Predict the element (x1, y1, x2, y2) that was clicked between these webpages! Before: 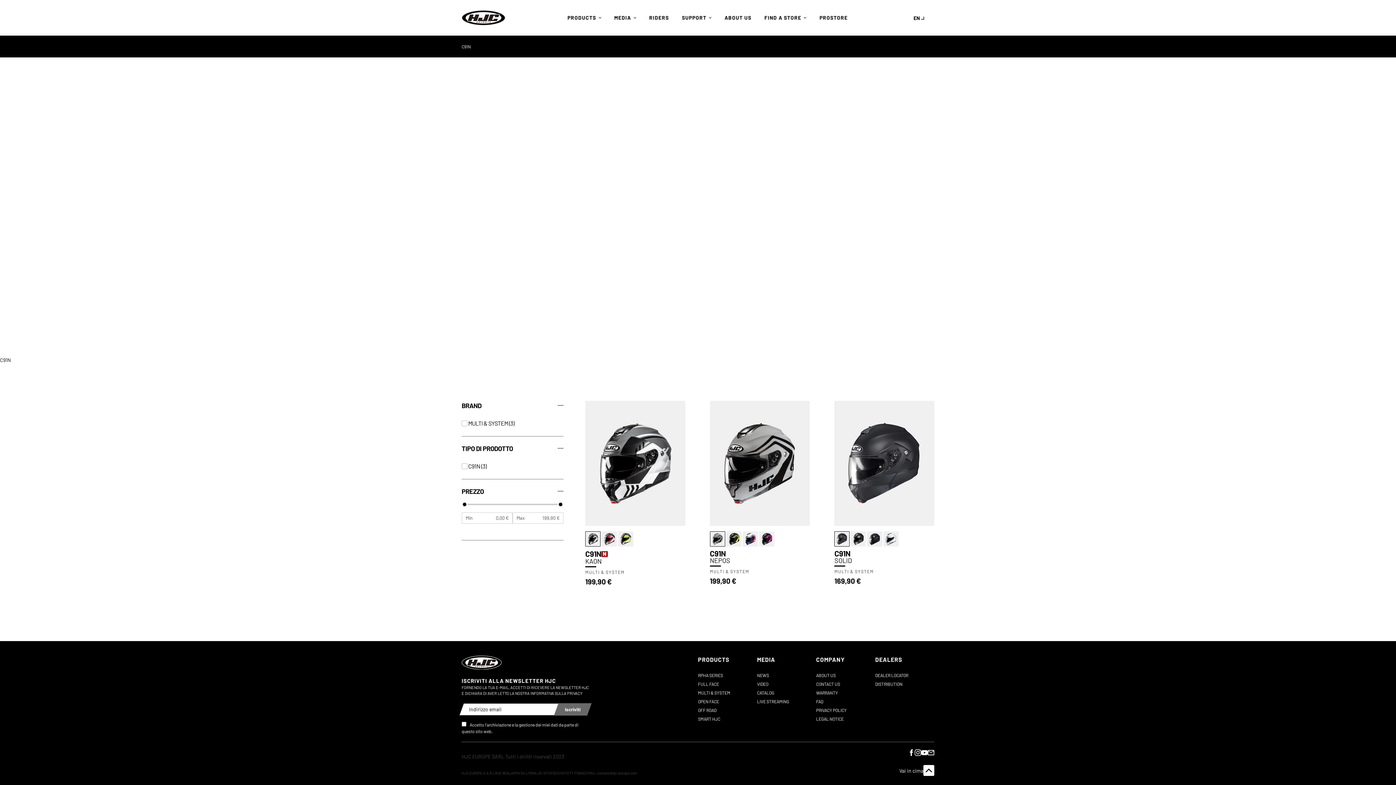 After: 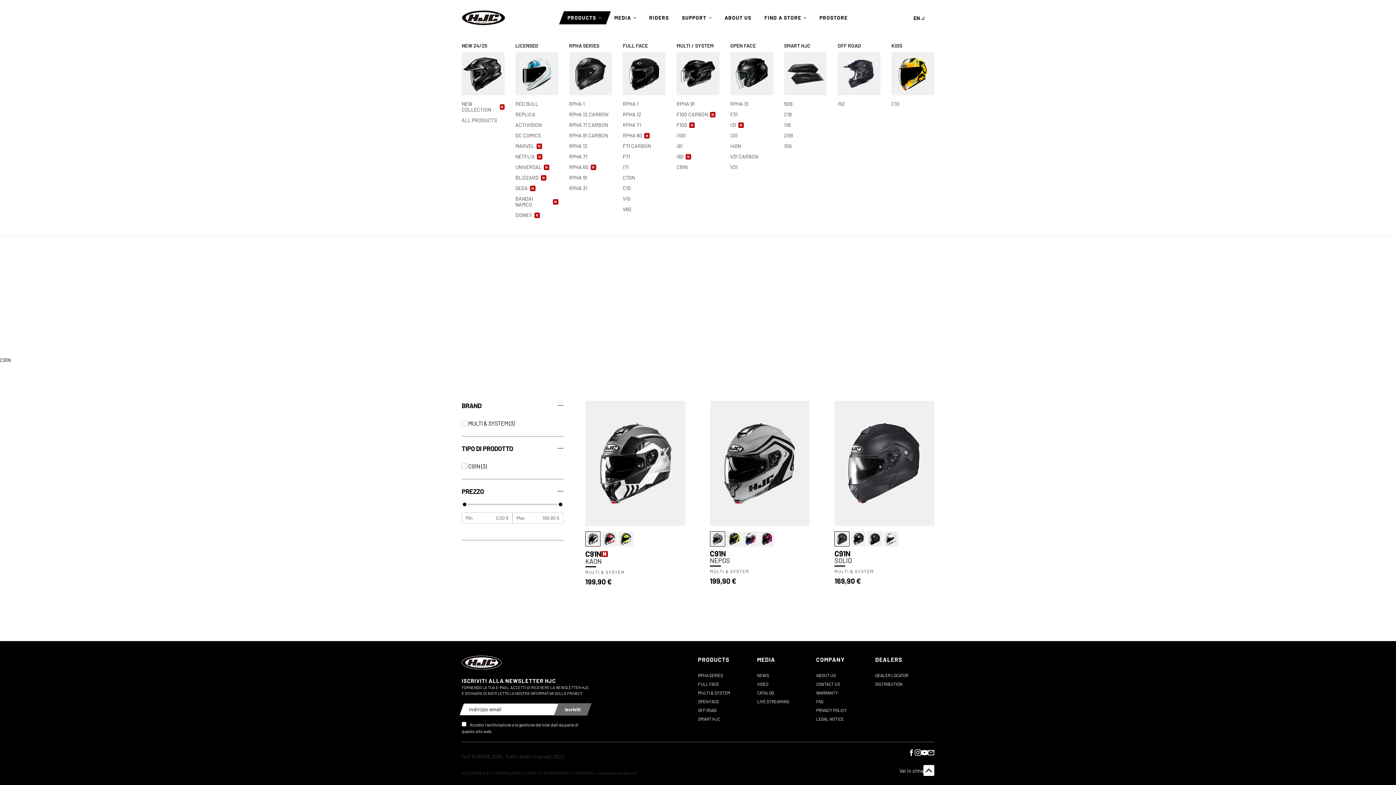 Action: bbox: (559, 11, 606, 24) label: PRODUCTS